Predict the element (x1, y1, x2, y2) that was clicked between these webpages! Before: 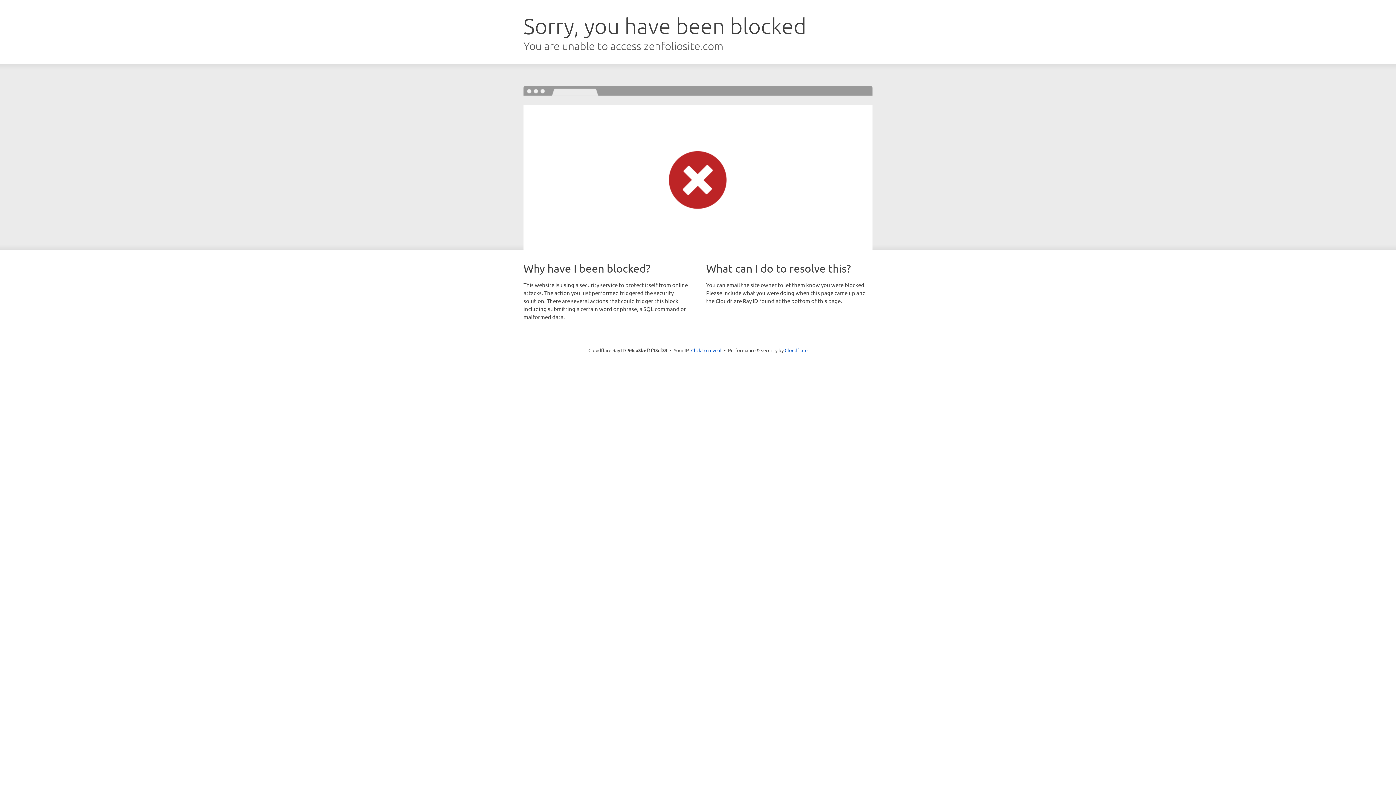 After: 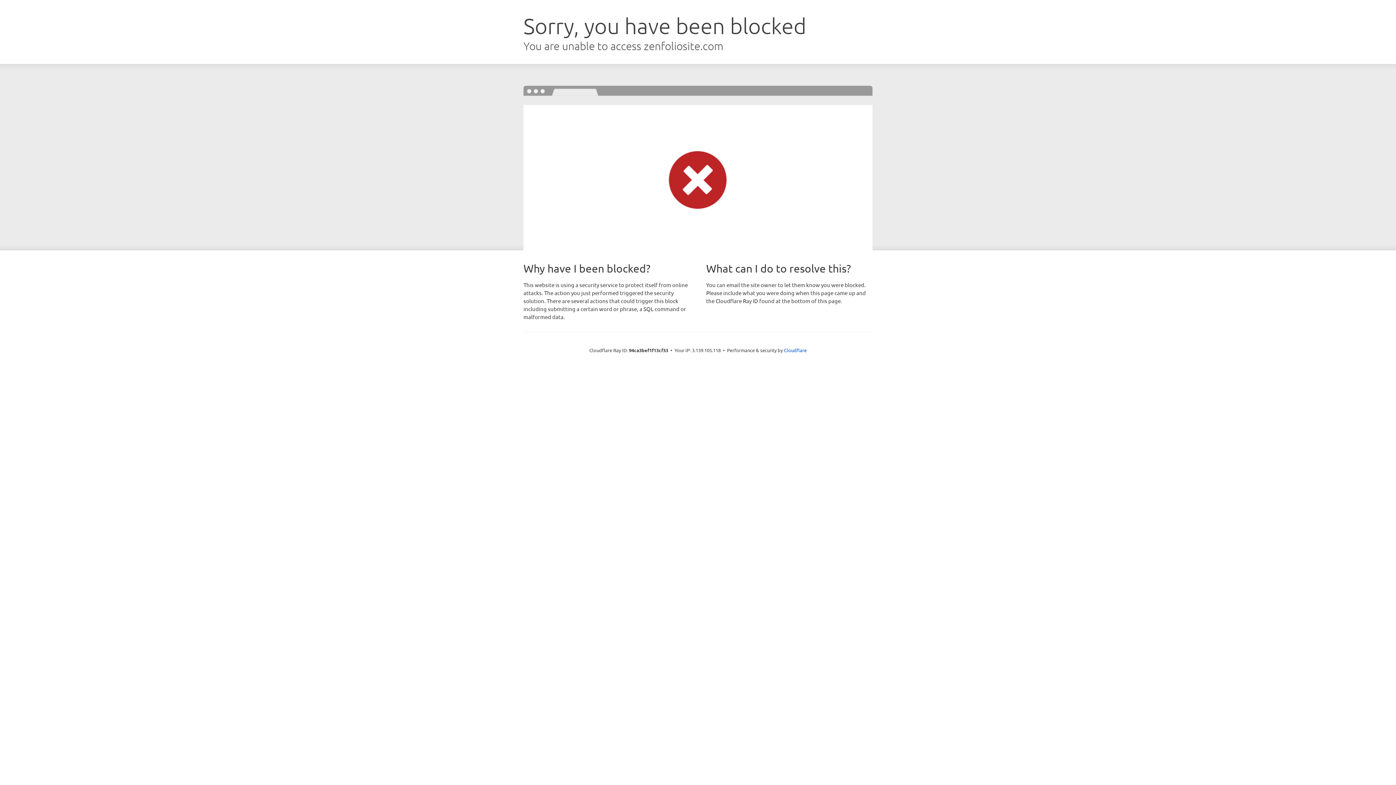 Action: bbox: (691, 346, 721, 353) label: Click to reveal